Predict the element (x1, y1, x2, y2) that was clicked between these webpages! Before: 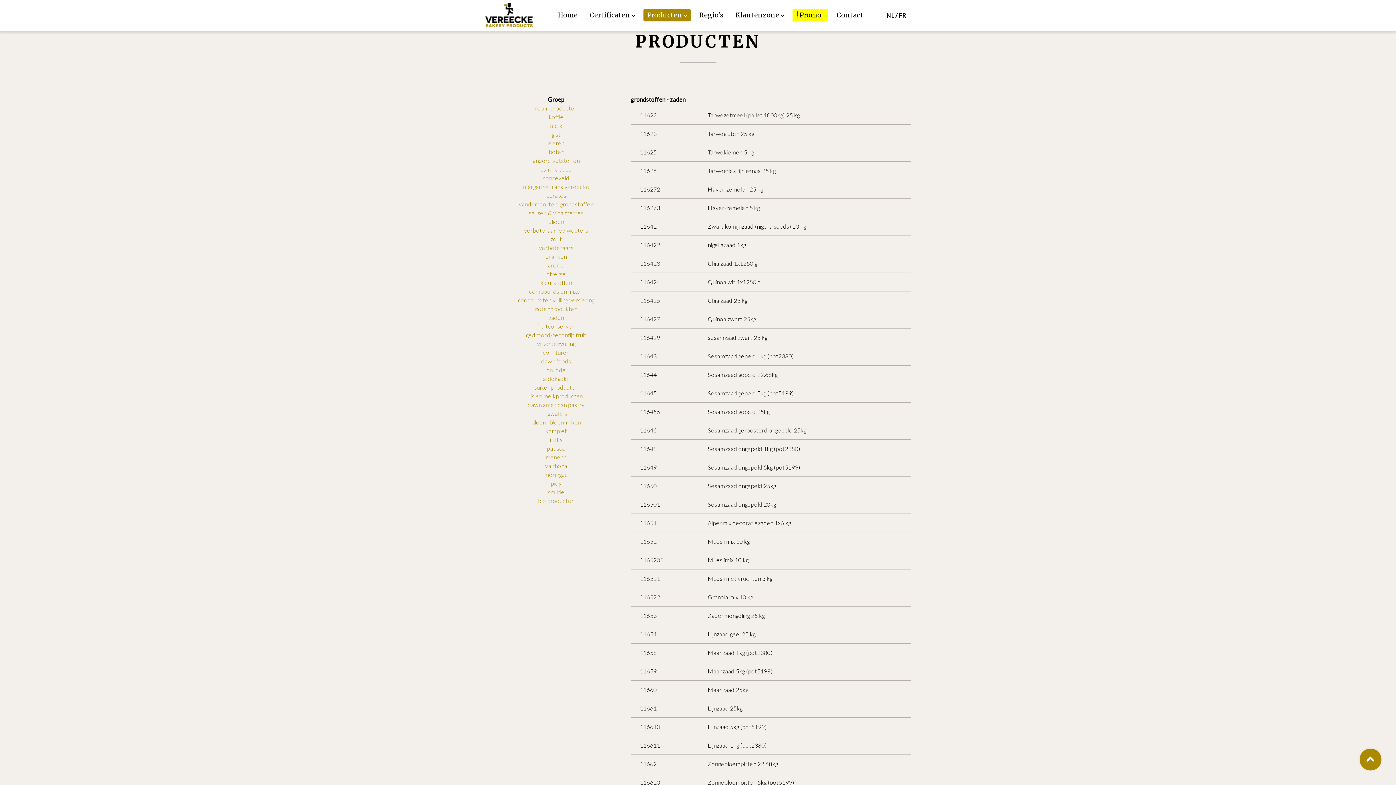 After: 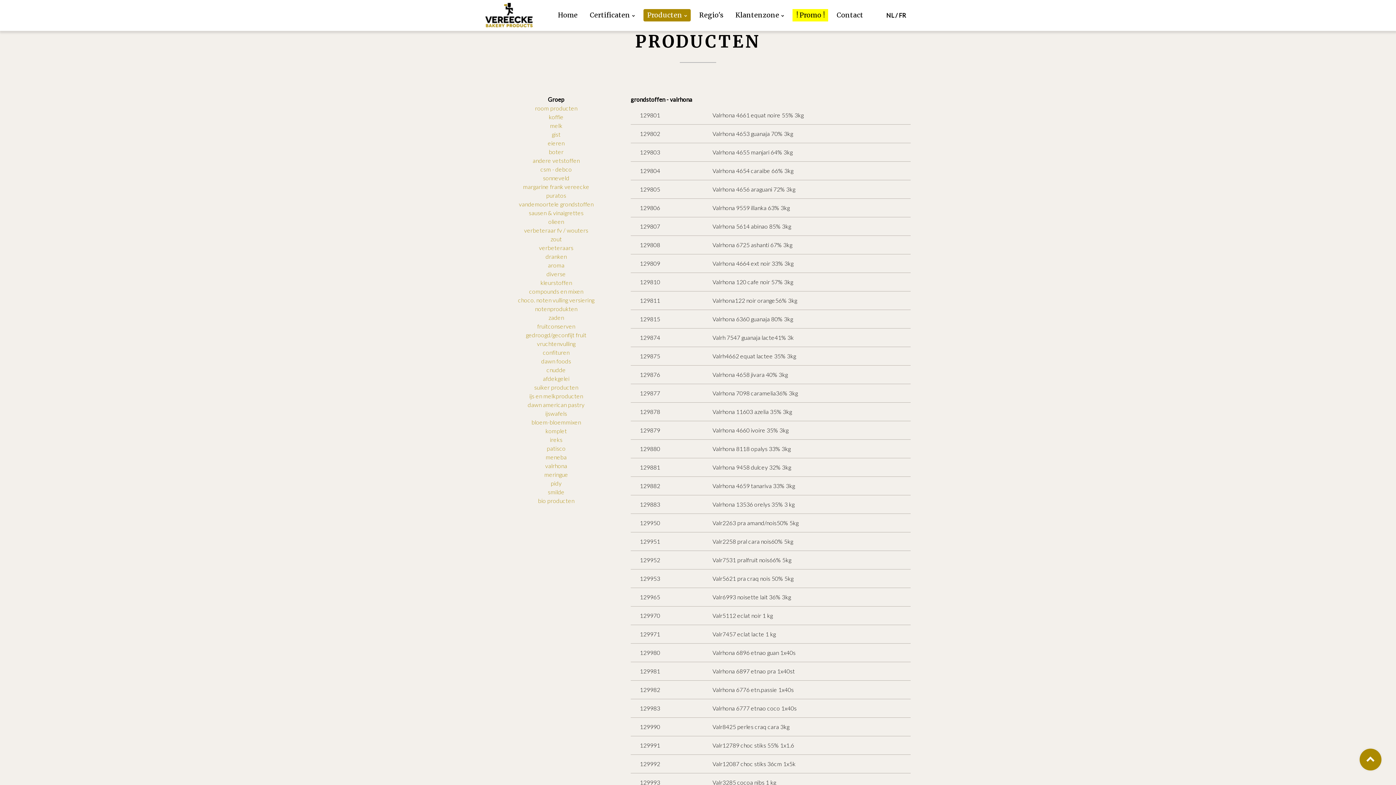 Action: bbox: (545, 462, 567, 469) label: valrhona